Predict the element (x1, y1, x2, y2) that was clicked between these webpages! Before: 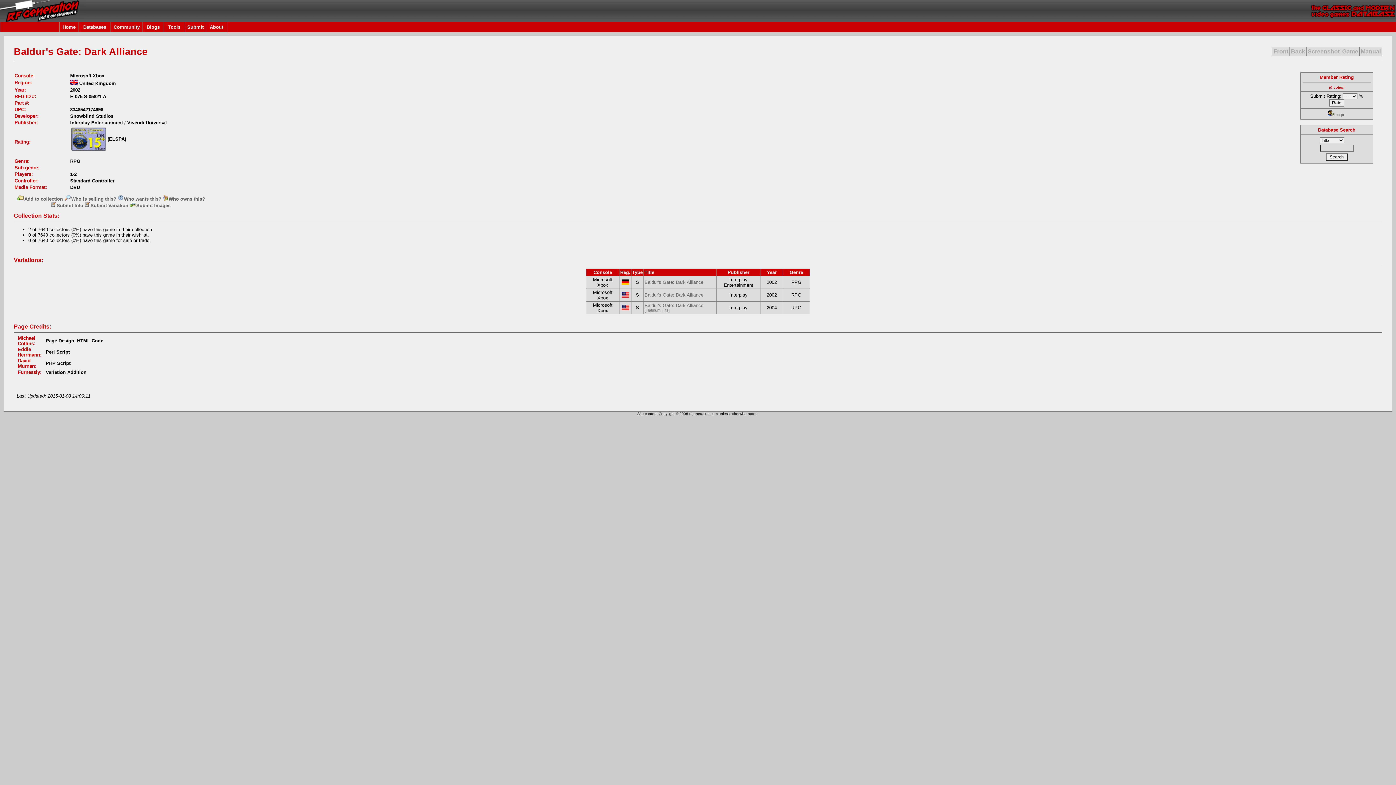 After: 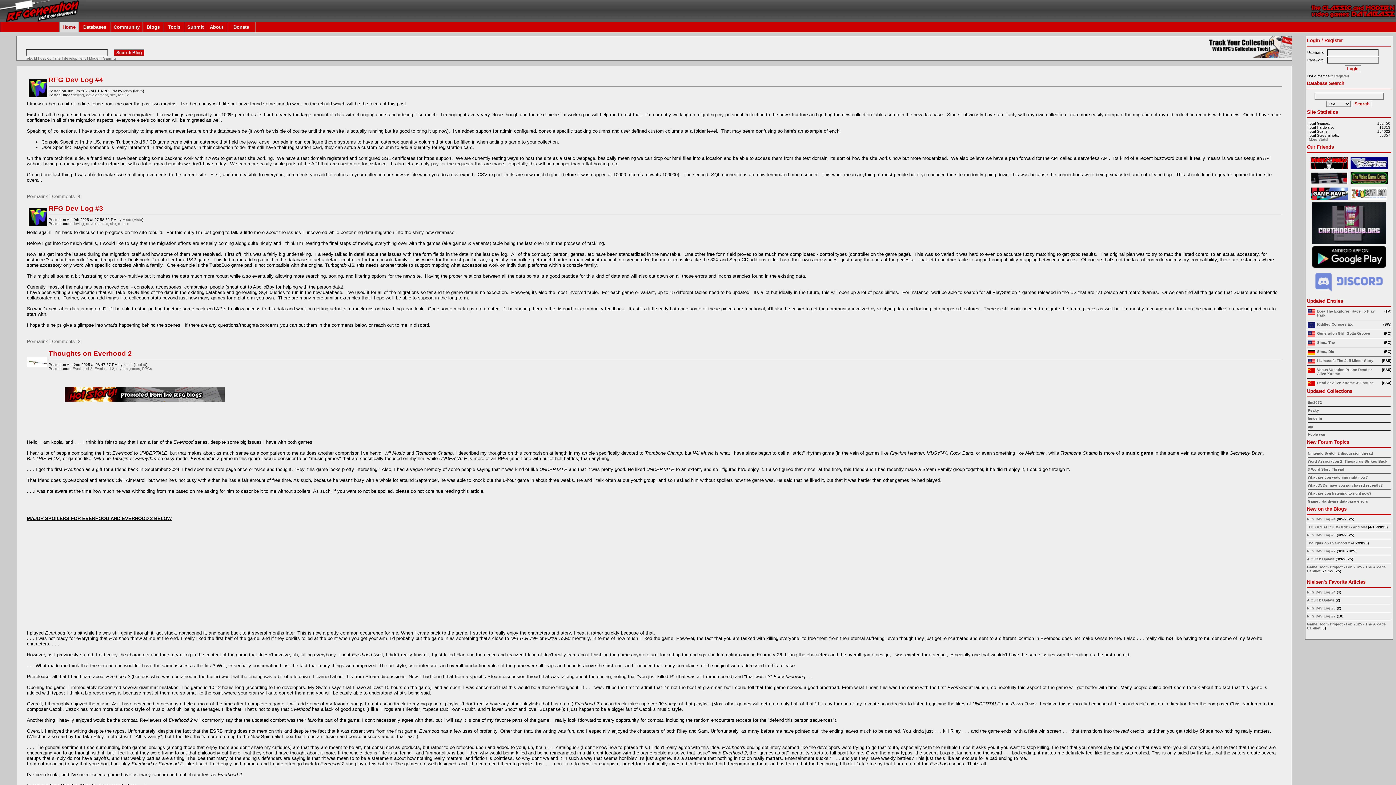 Action: label: Home bbox: (62, 24, 75, 29)